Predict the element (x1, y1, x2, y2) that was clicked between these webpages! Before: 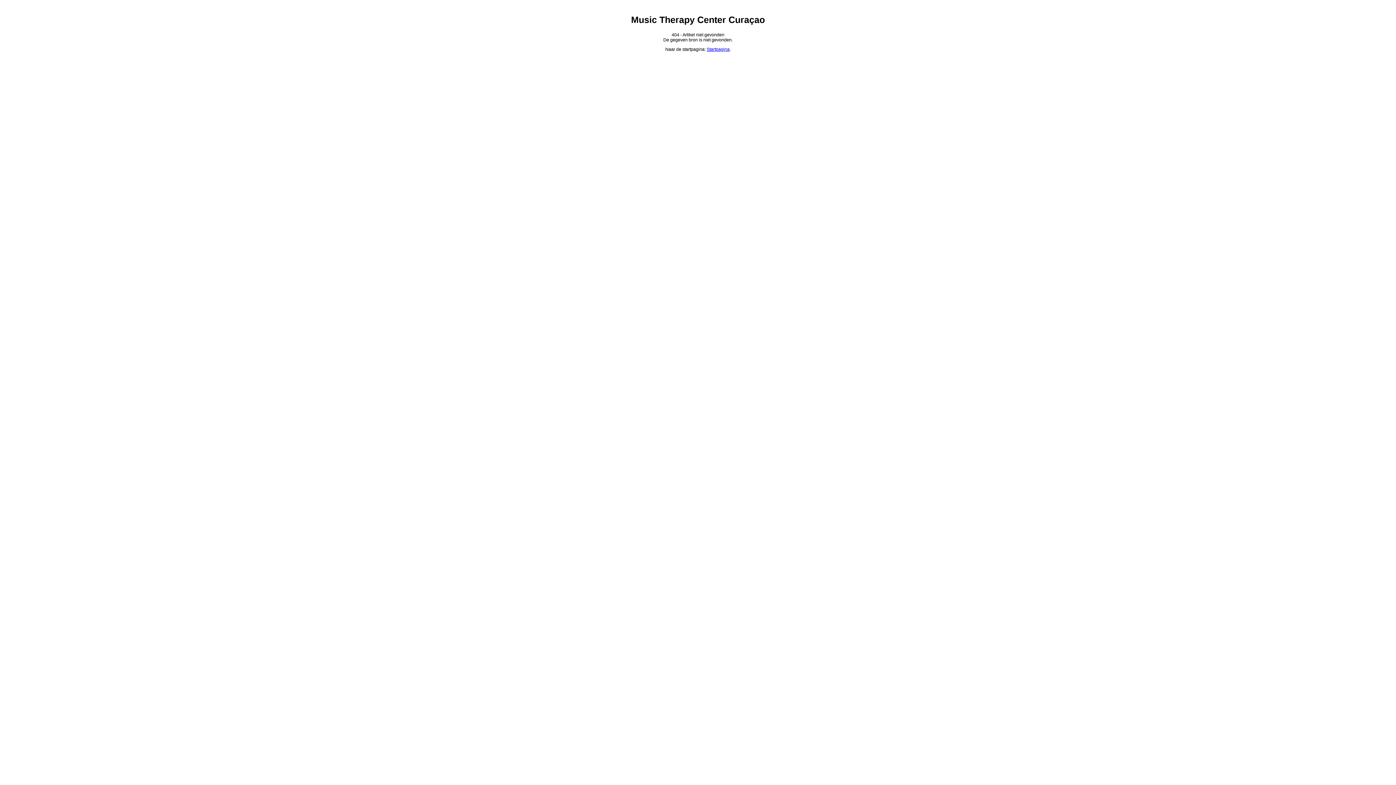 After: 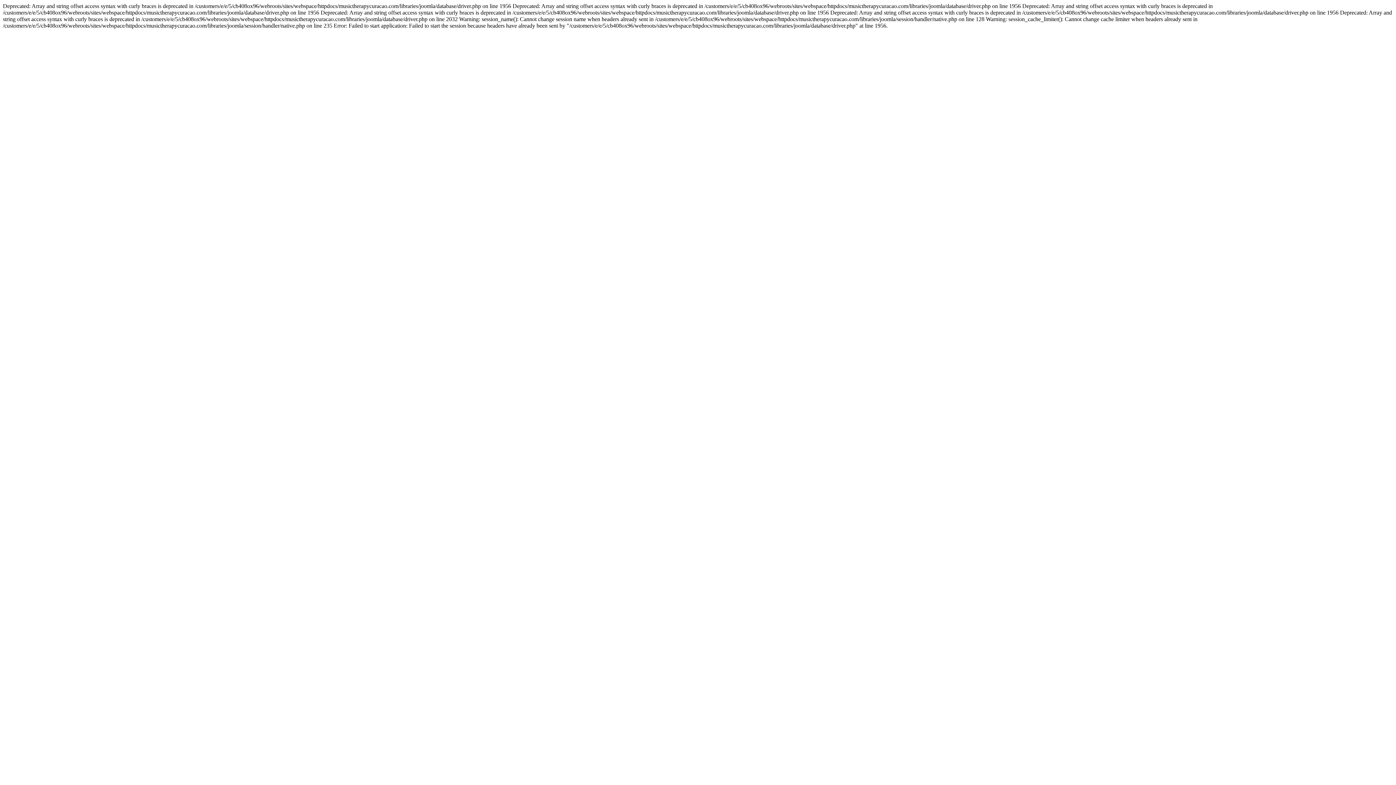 Action: label: Startpagina bbox: (706, 47, 729, 52)